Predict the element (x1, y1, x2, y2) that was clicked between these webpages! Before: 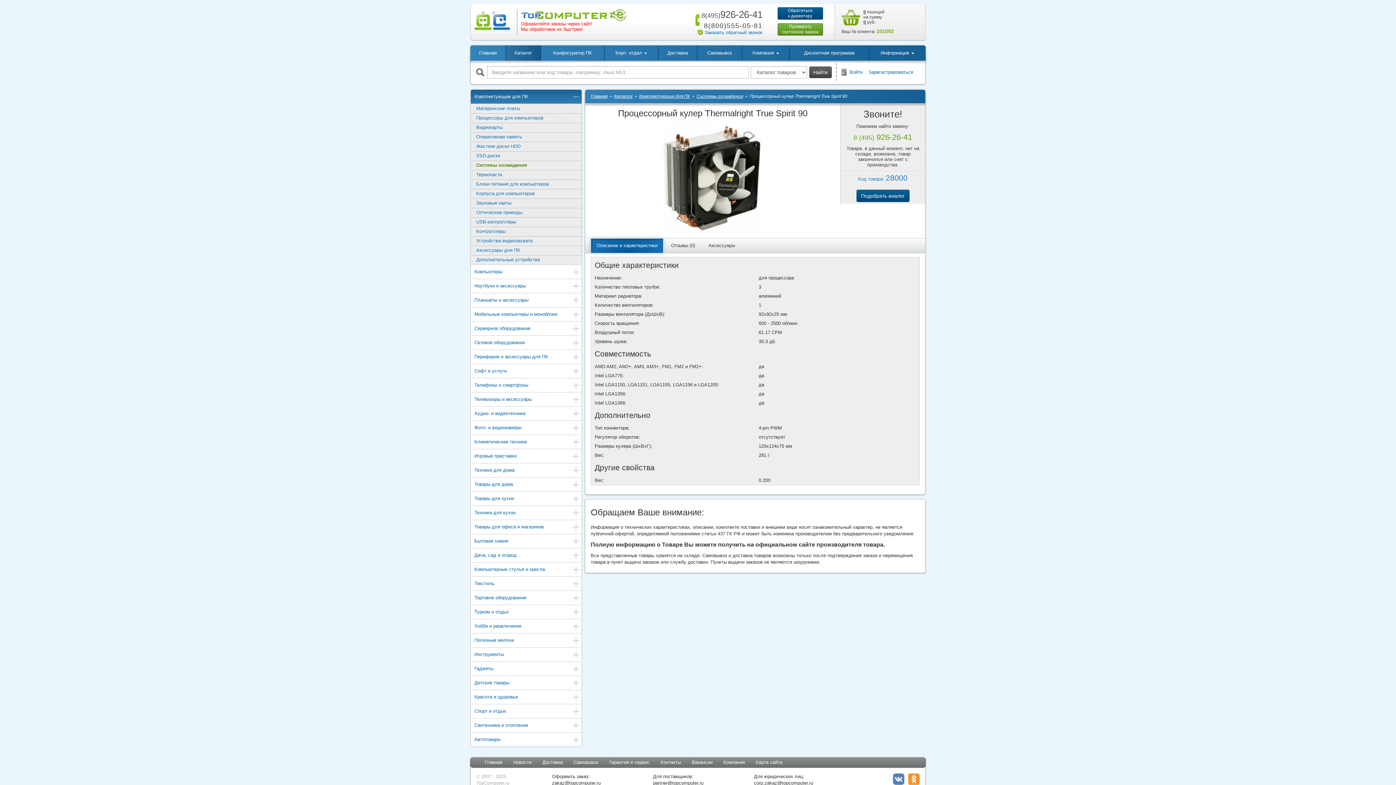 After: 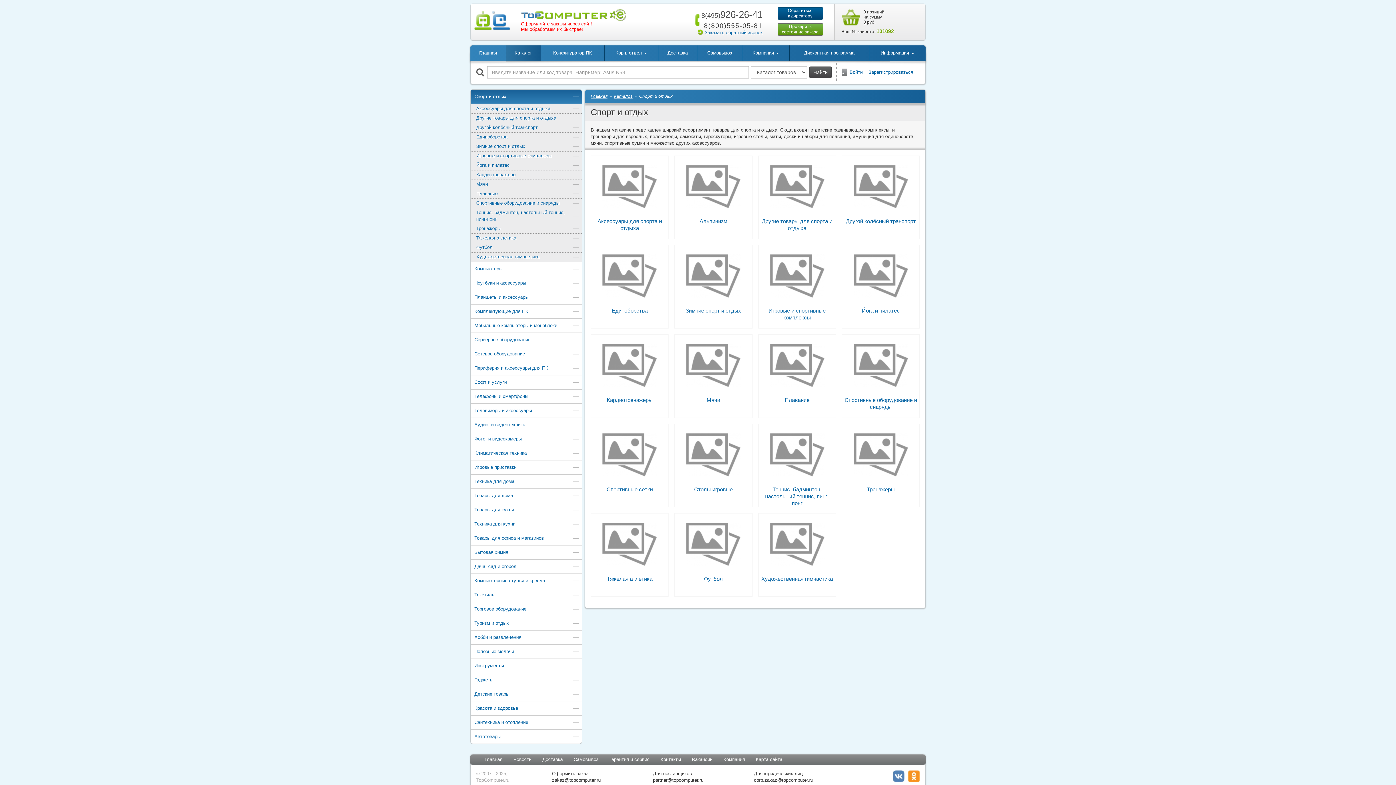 Action: label: Спорт и отдых bbox: (470, 704, 581, 718)